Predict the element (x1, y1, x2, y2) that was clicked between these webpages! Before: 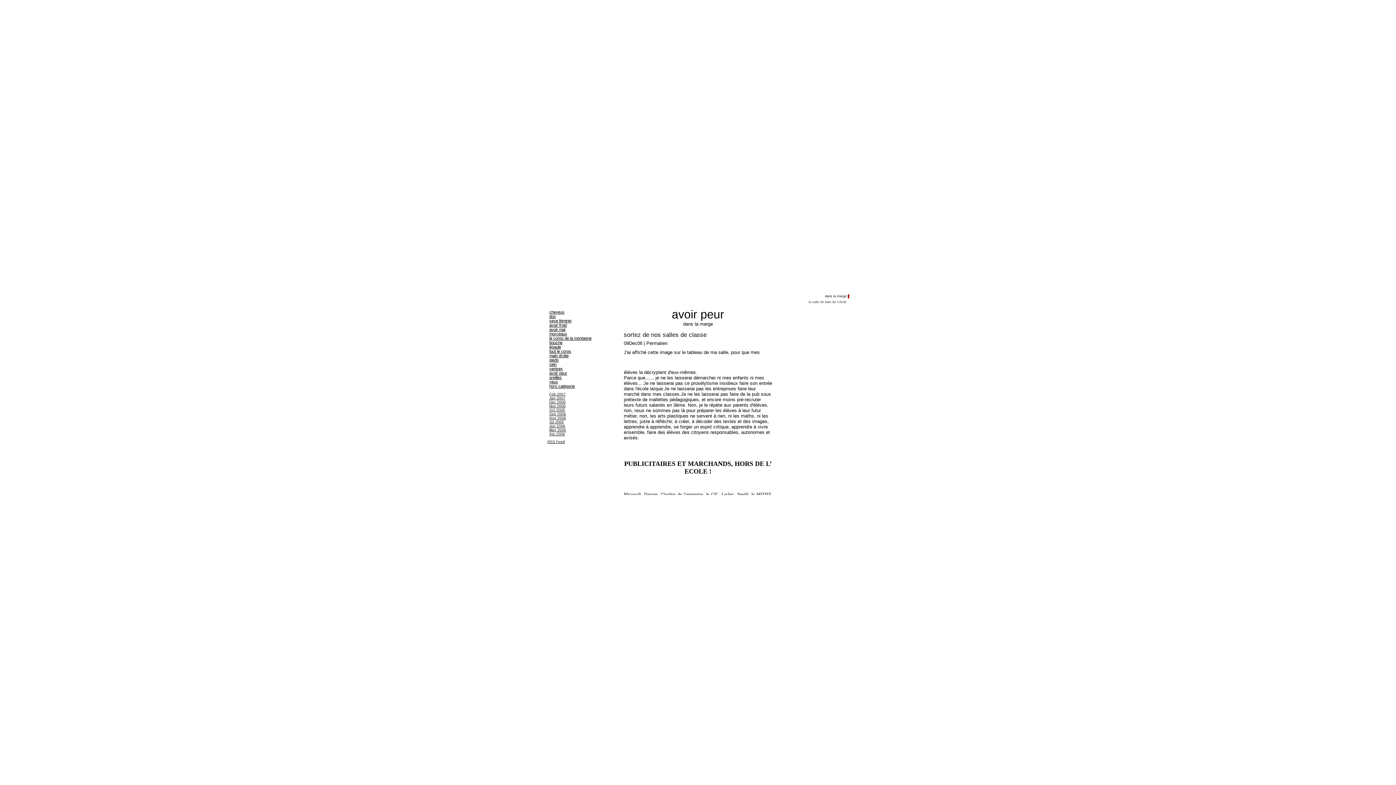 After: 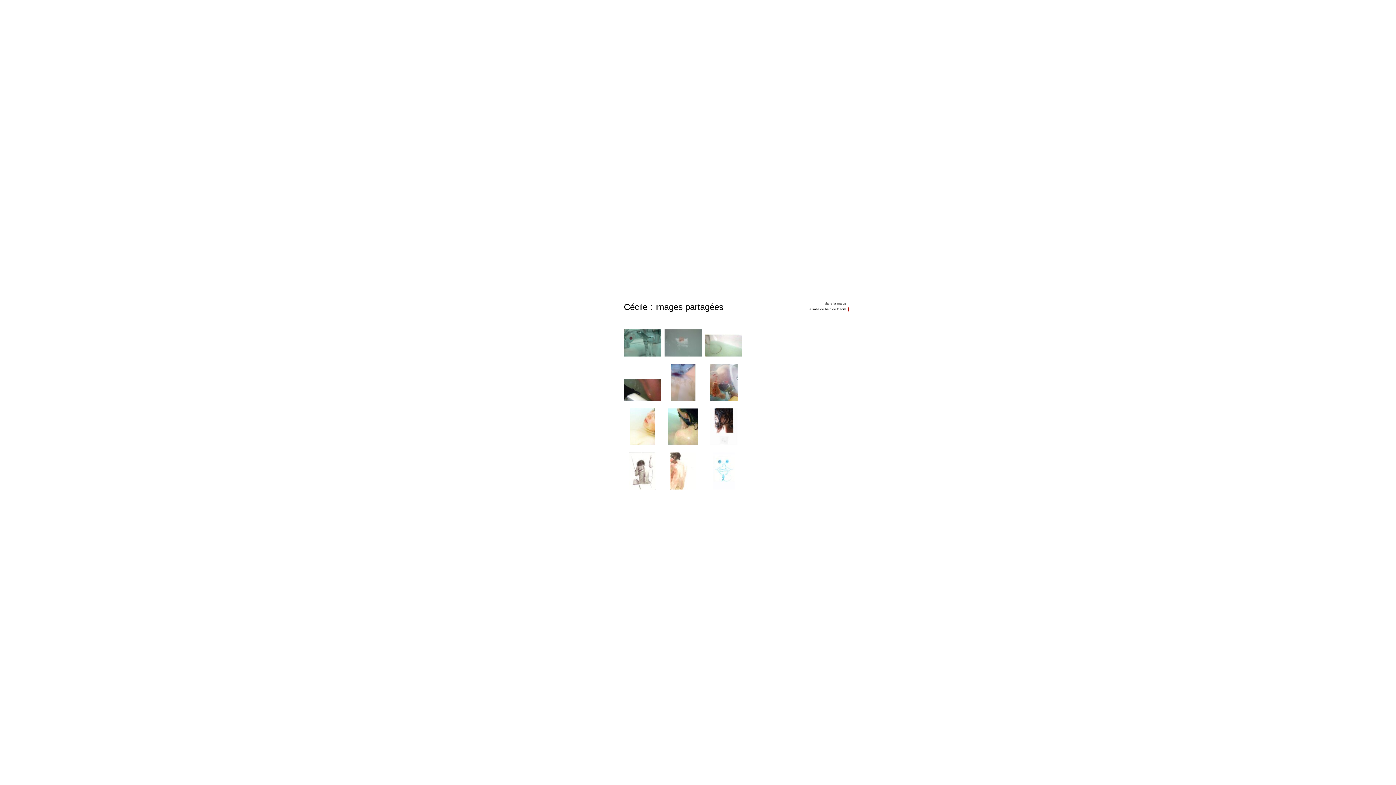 Action: bbox: (782, 300, 849, 304) label: la salle de bain de Cécile